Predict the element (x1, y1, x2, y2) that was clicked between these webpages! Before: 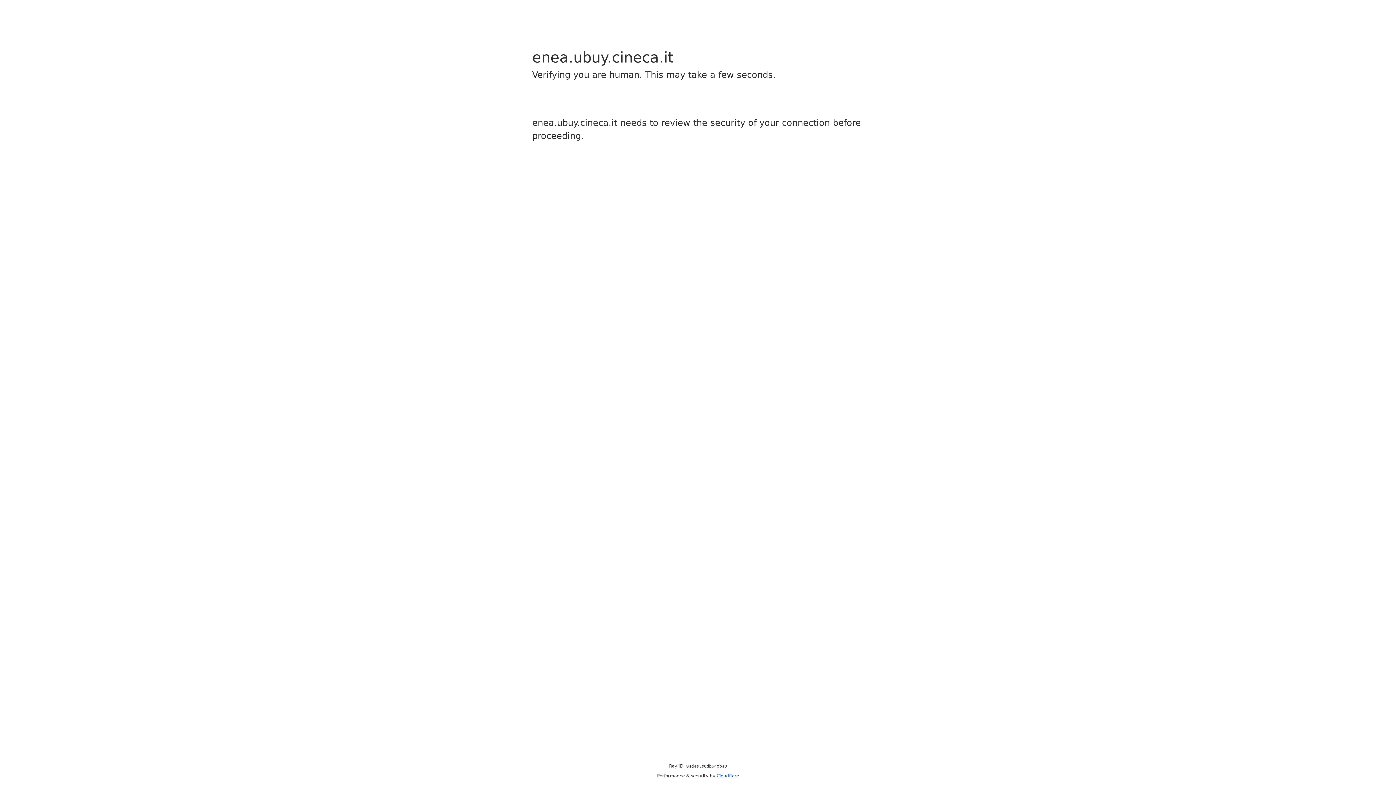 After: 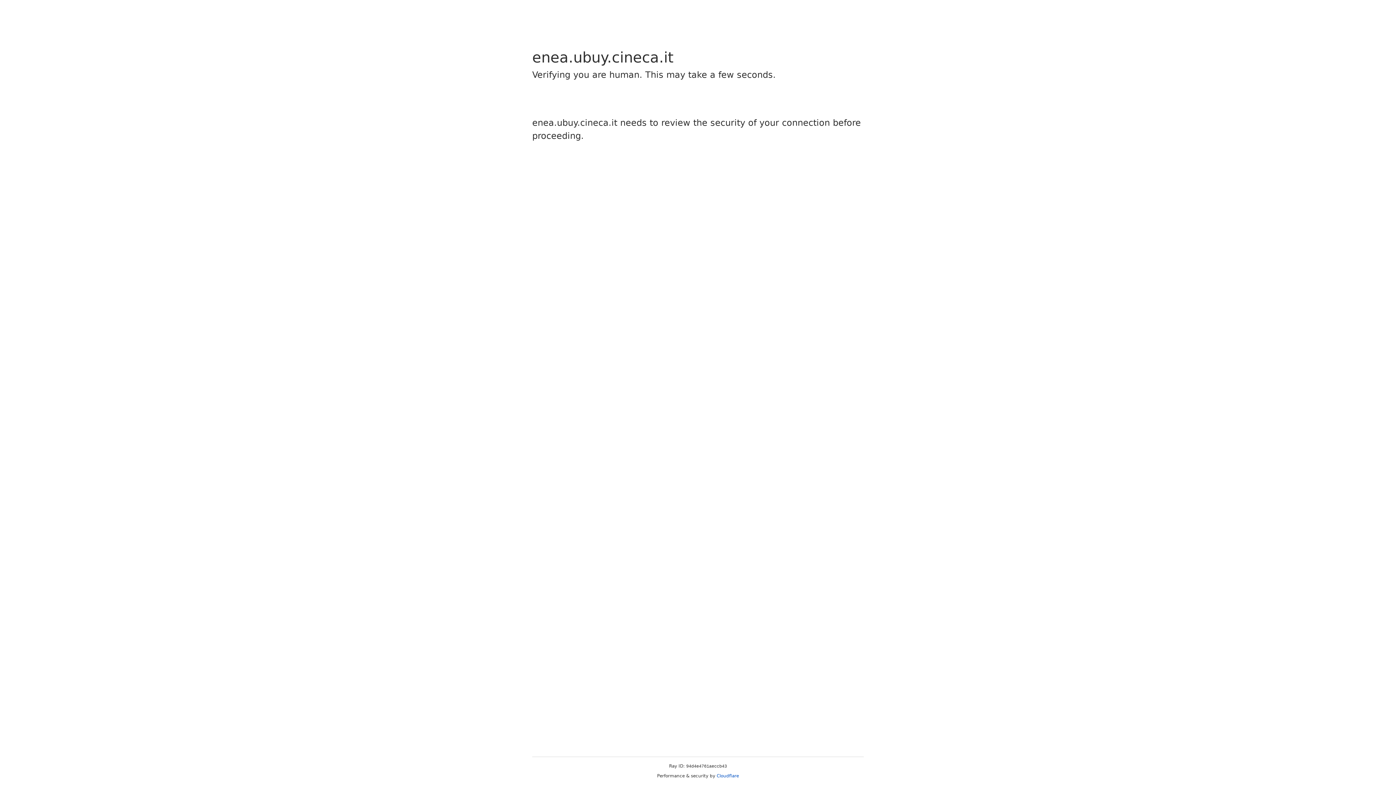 Action: label: Cloudflare bbox: (716, 773, 739, 778)